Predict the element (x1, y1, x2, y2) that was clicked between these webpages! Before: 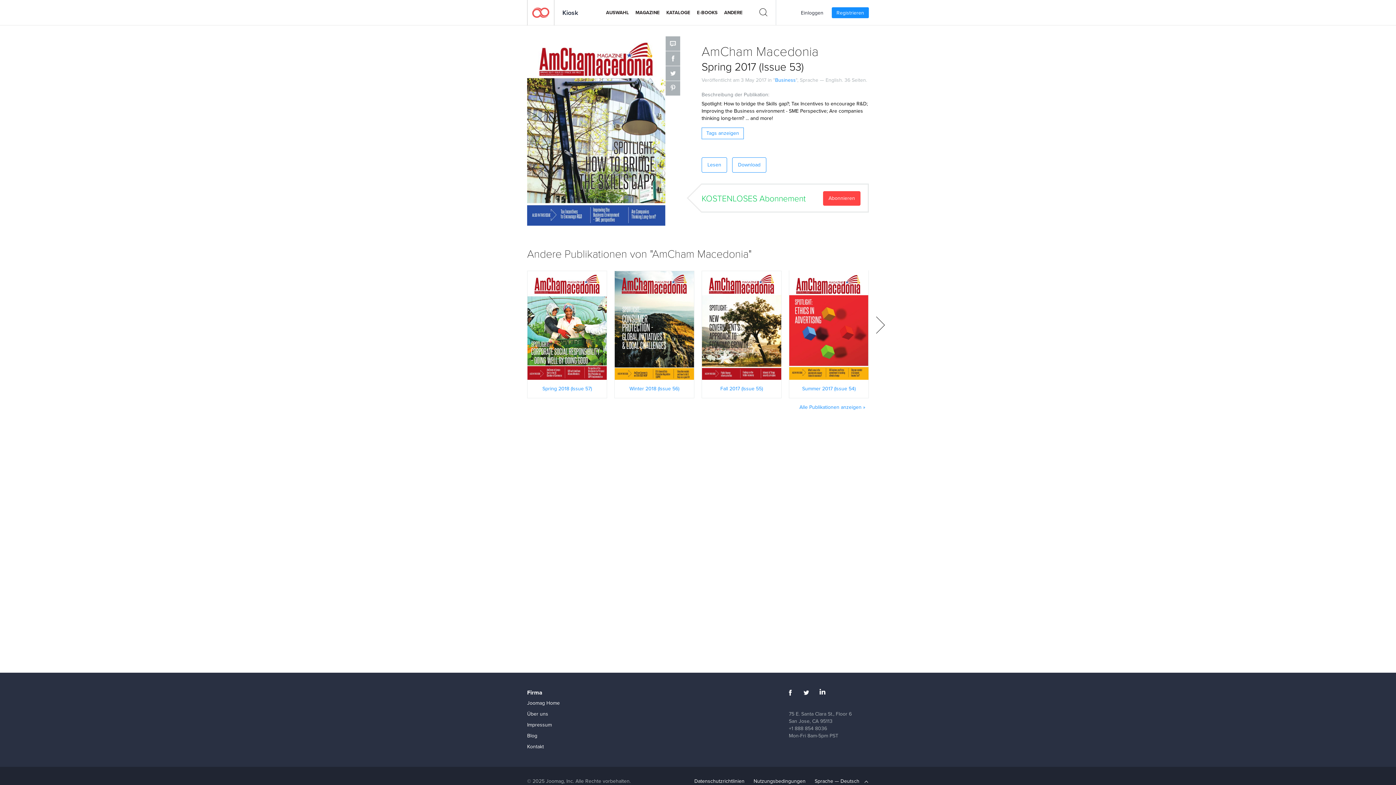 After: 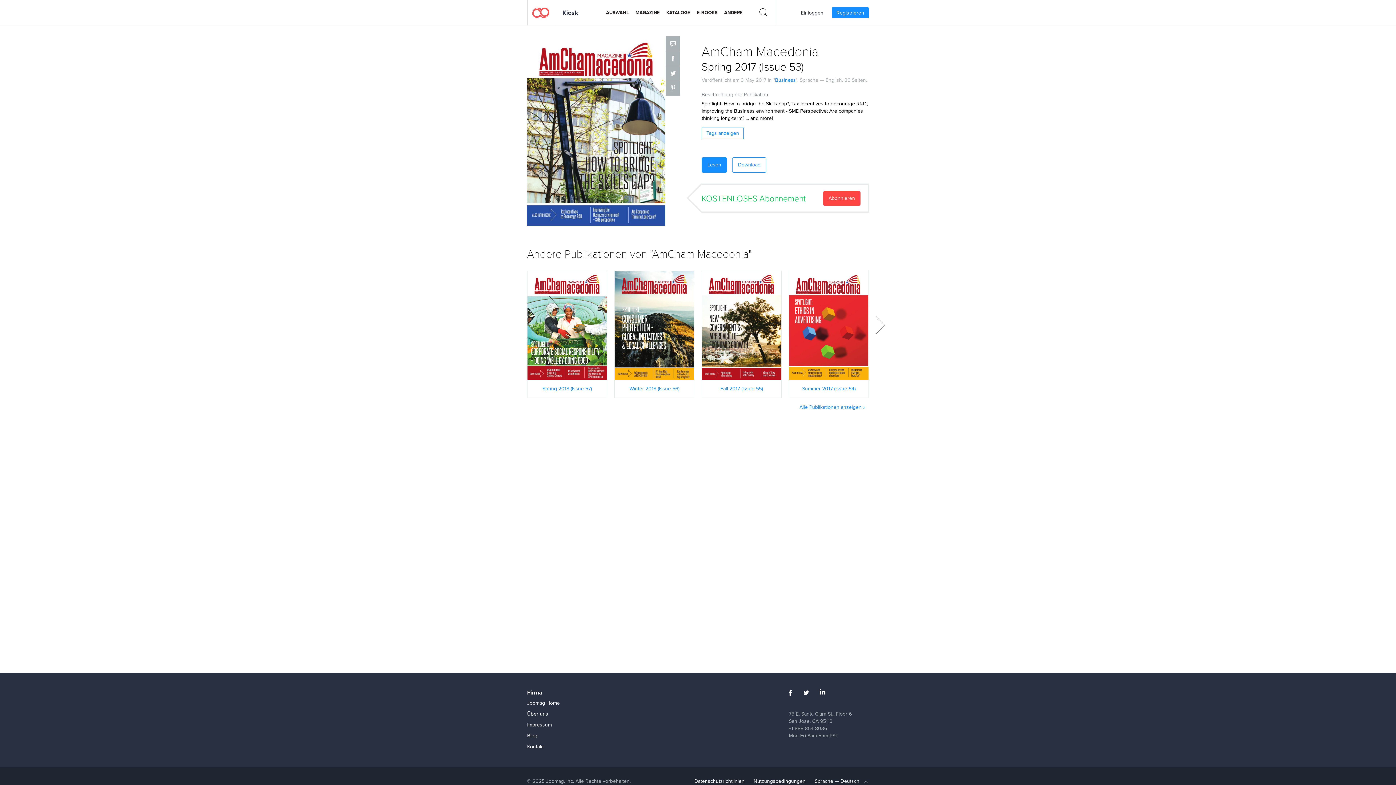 Action: bbox: (701, 157, 727, 172) label: Lesen